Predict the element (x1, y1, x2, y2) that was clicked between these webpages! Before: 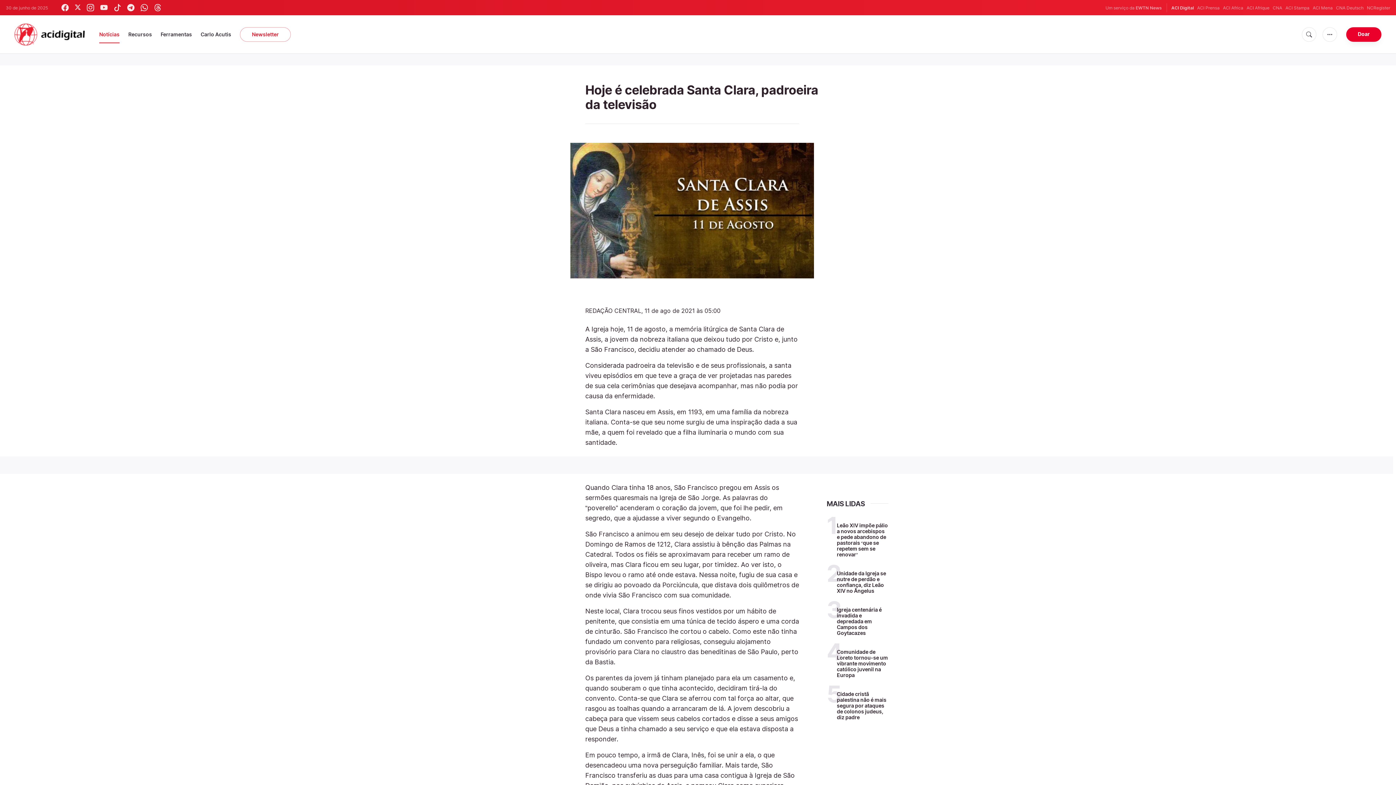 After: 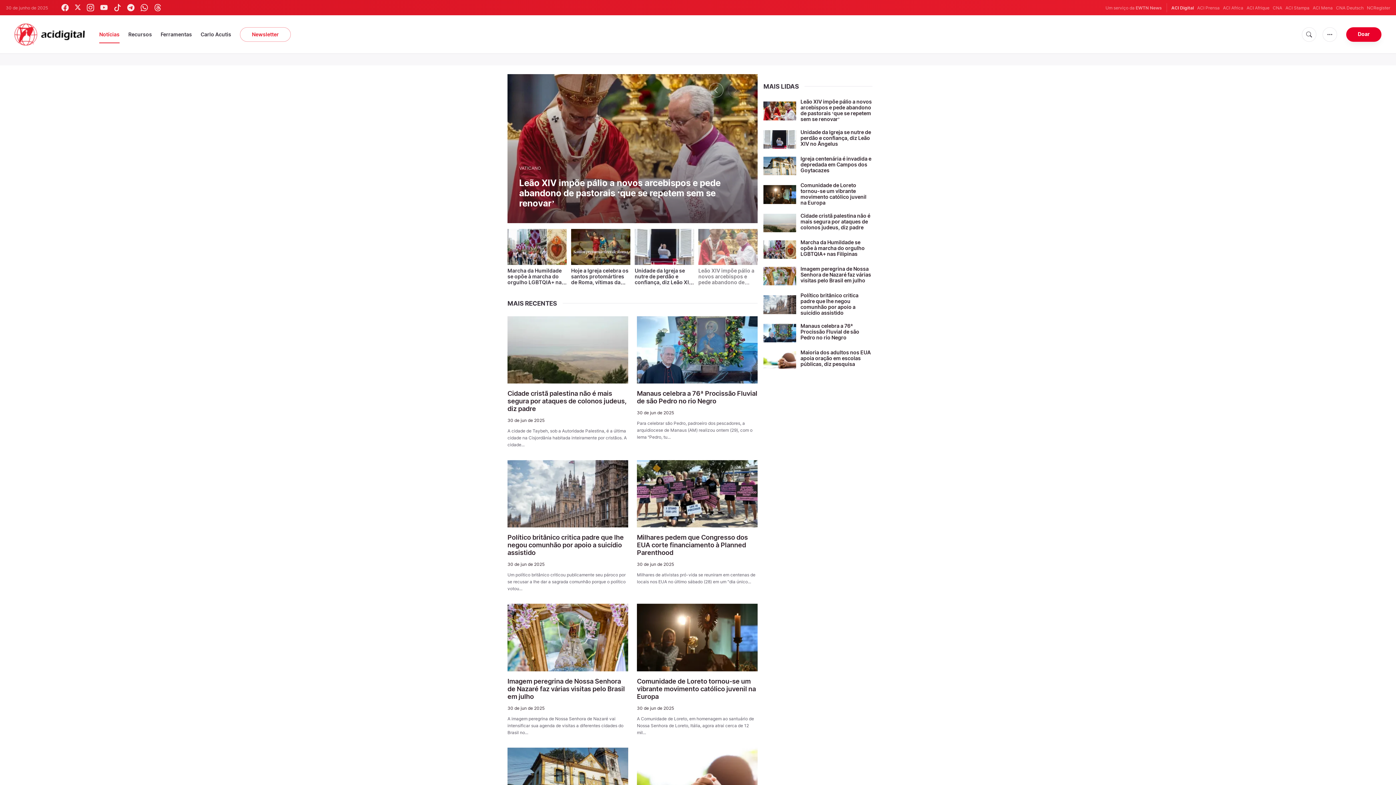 Action: bbox: (14, 23, 99, 45)